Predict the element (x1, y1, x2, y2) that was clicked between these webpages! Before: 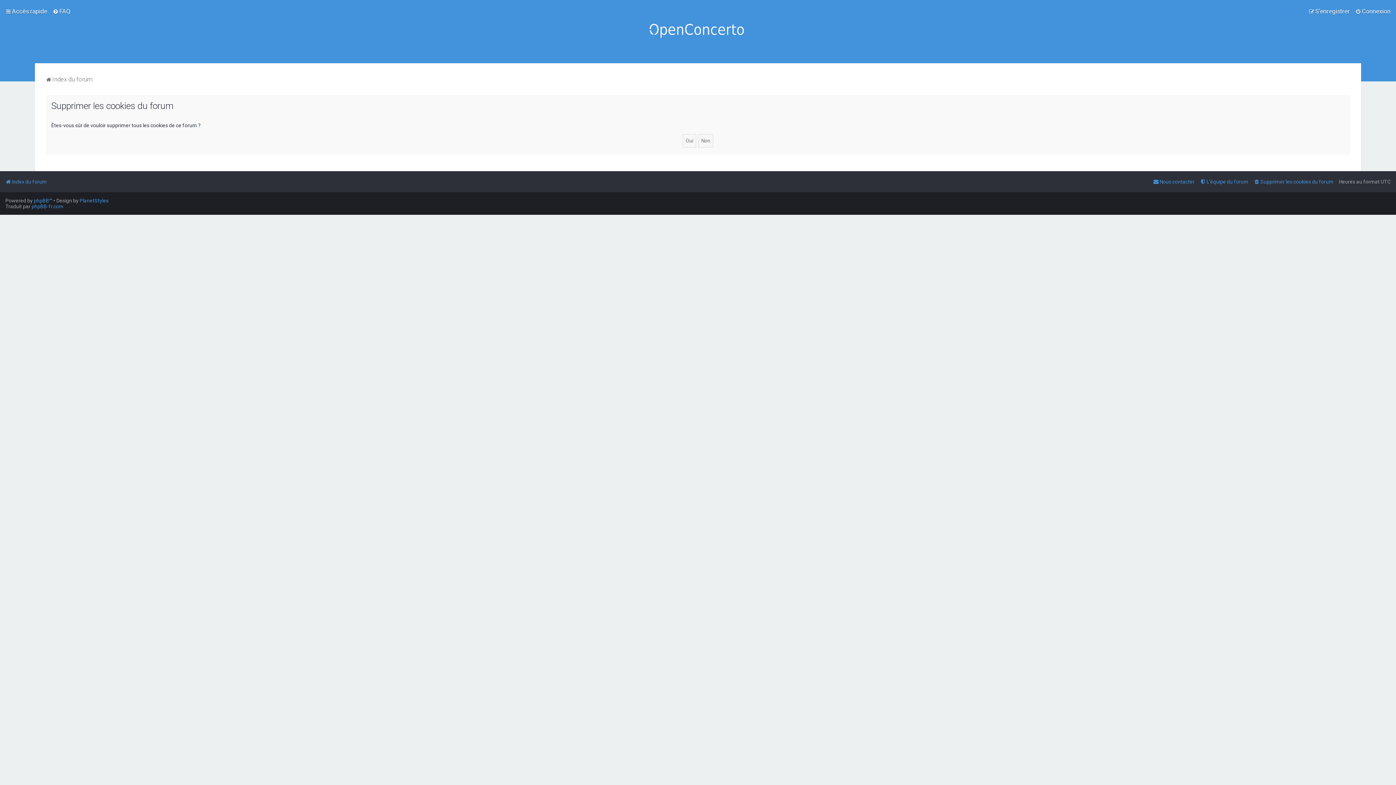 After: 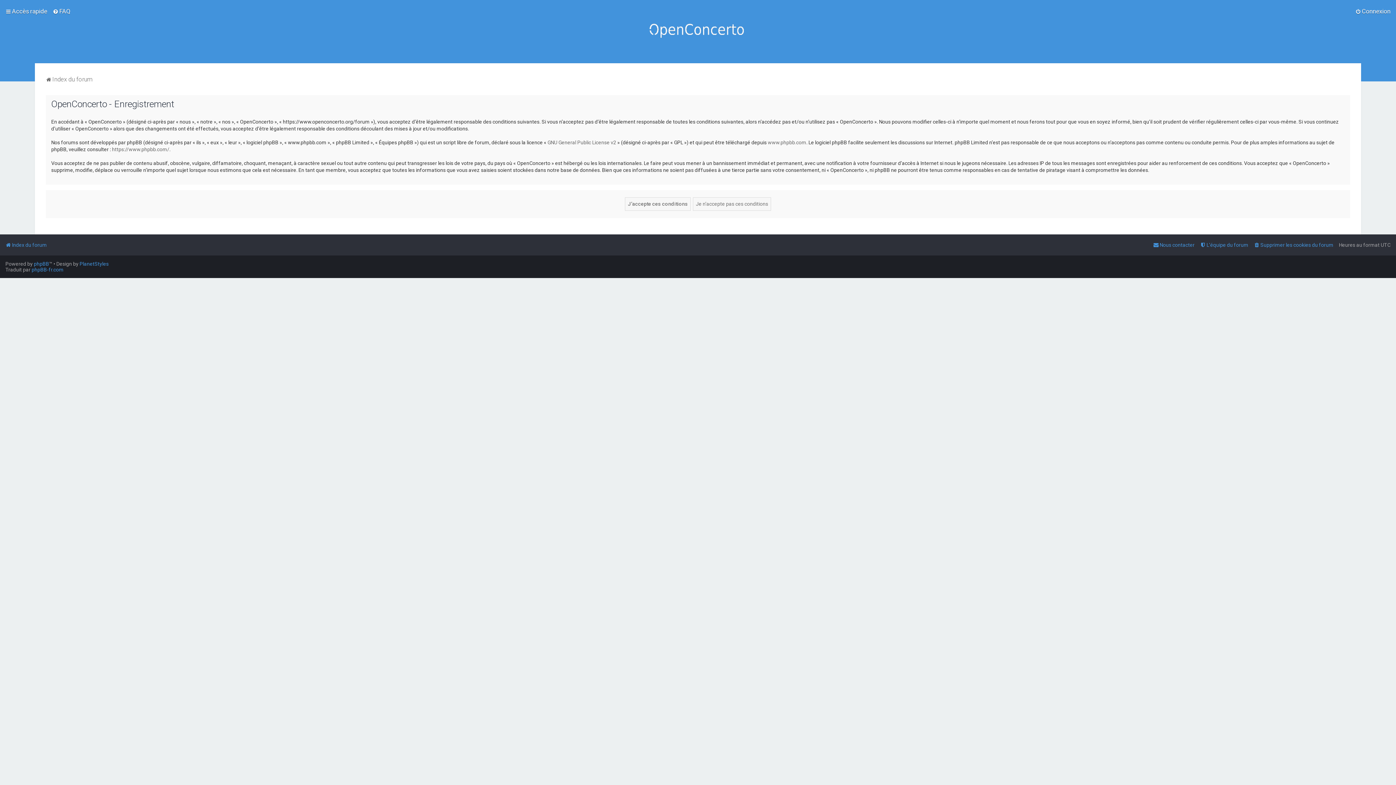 Action: bbox: (1309, 6, 1350, 16) label: S’enregistrer